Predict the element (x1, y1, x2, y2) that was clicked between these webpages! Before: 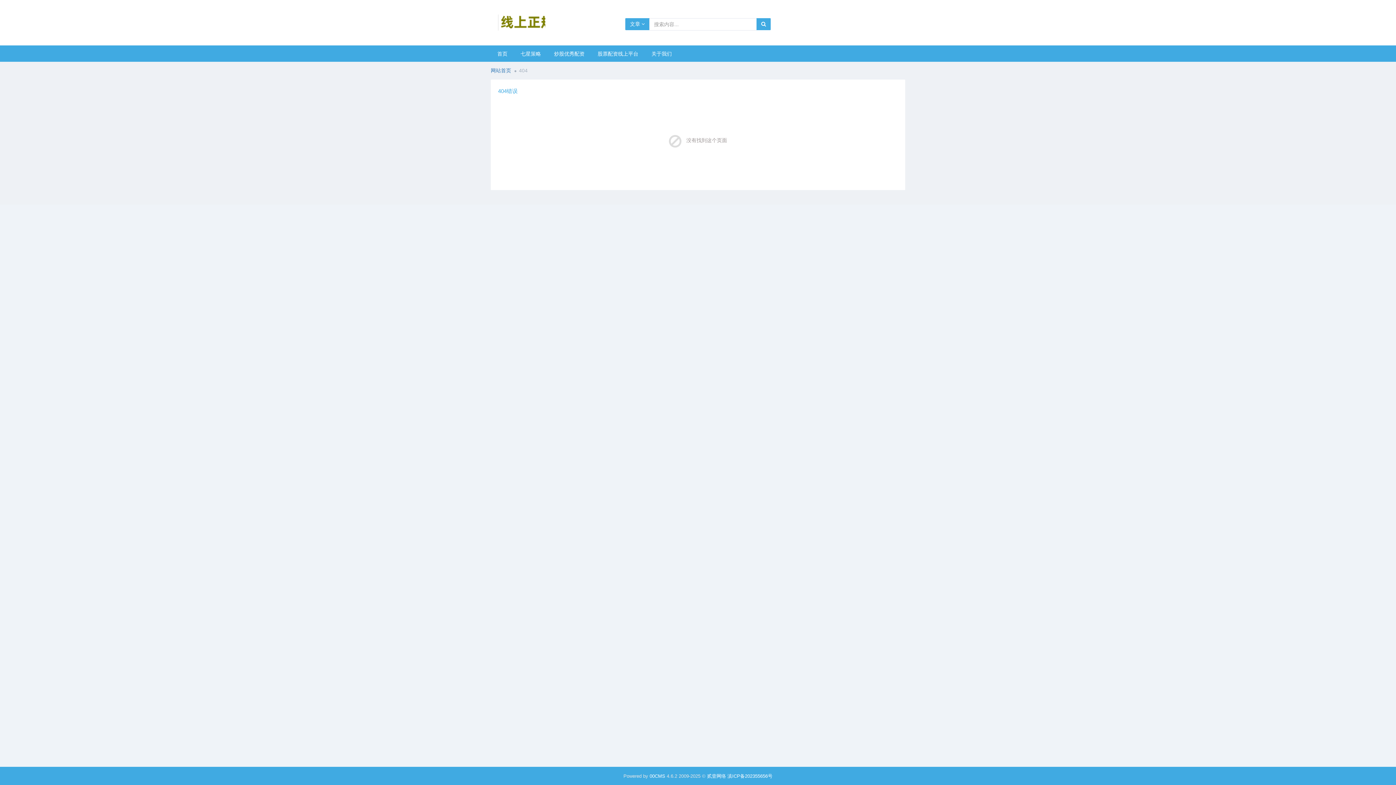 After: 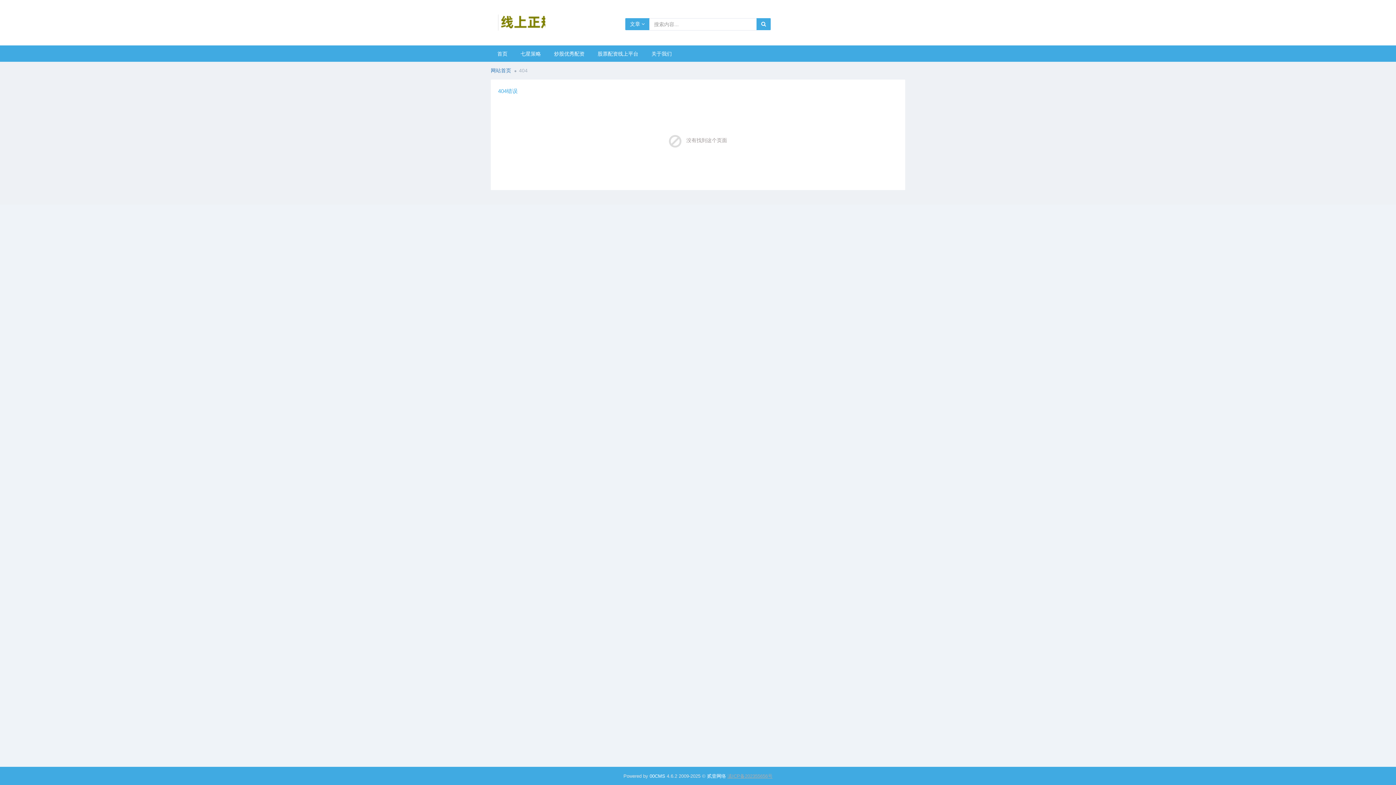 Action: label: 滇ICP备202355656号 bbox: (727, 773, 772, 779)